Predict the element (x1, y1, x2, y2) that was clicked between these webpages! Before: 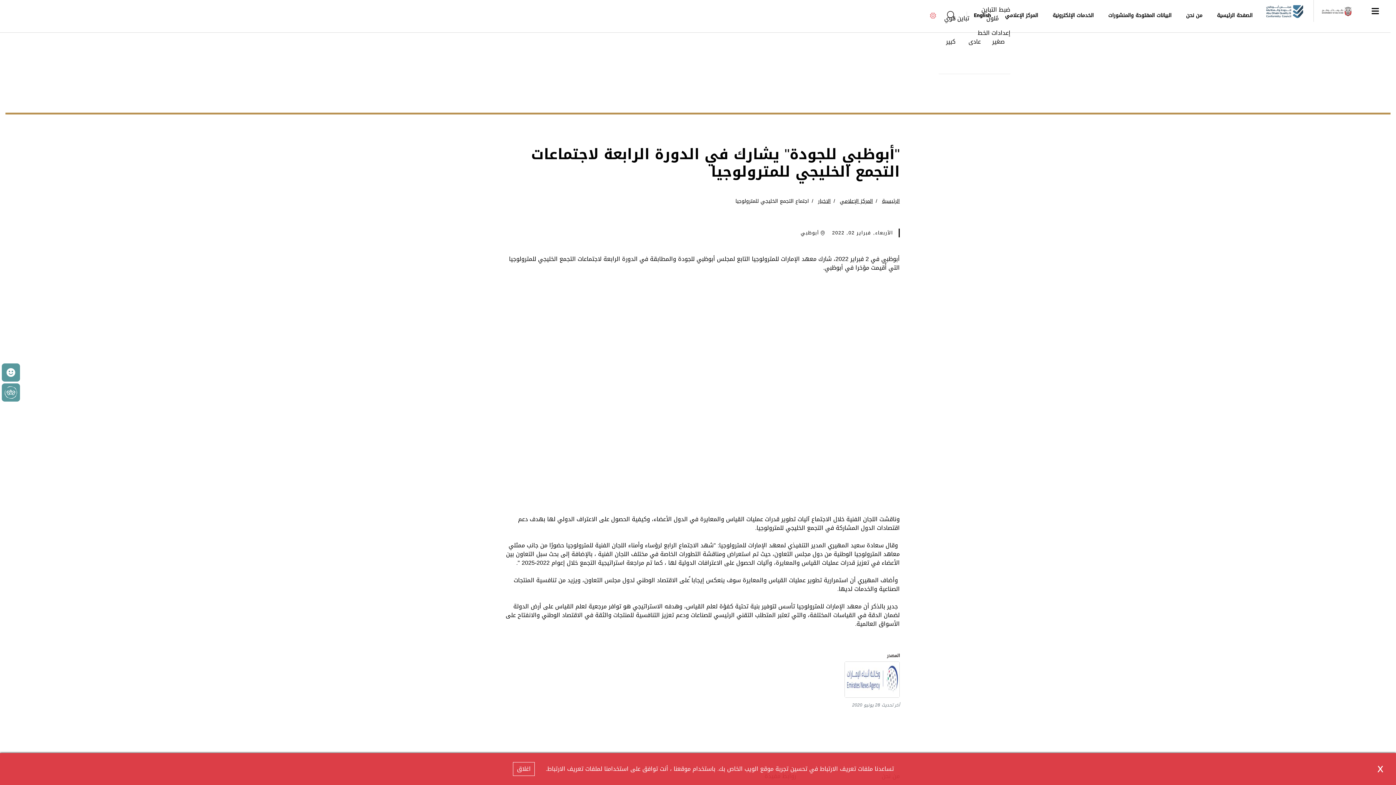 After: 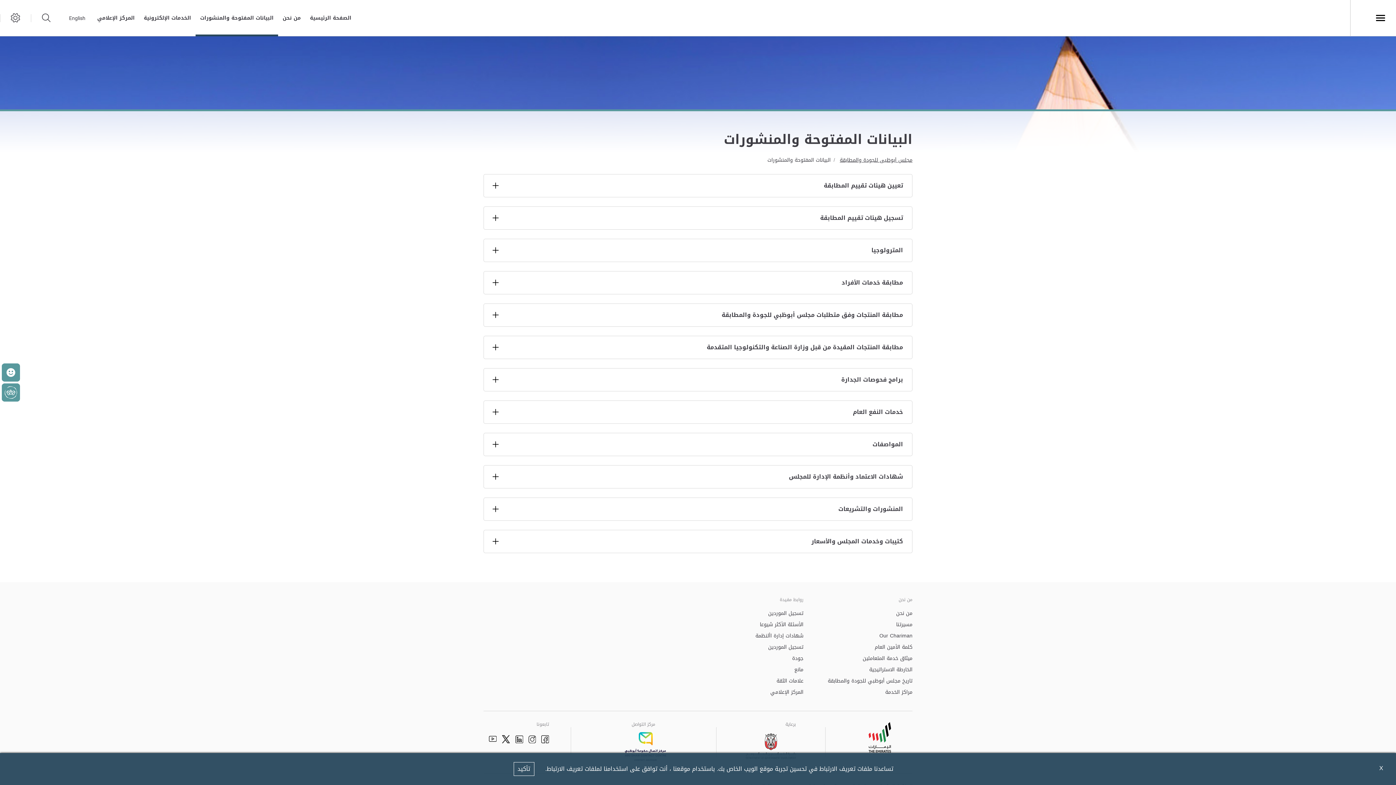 Action: label: البيانات المفتوحة والمنشورات bbox: (1108, 12, 1171, 18)